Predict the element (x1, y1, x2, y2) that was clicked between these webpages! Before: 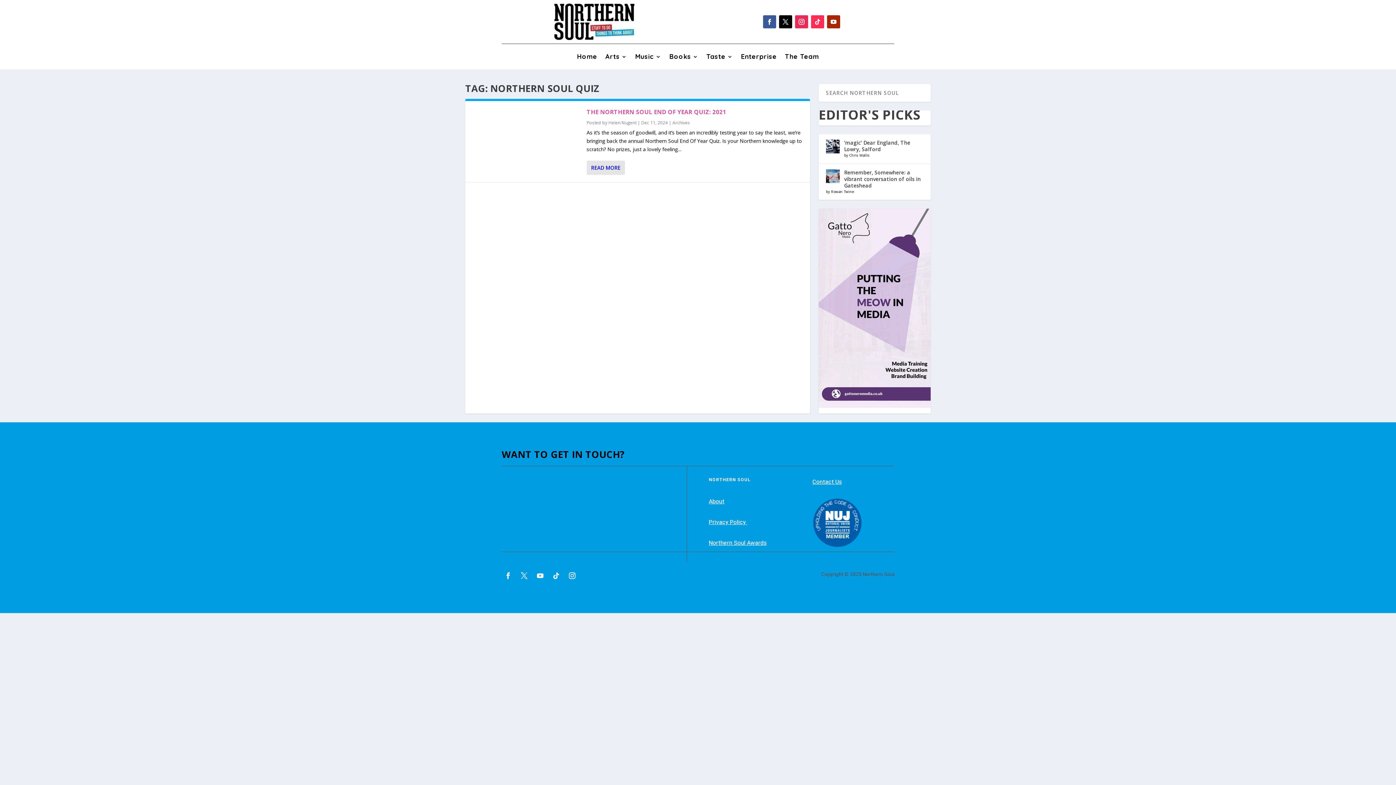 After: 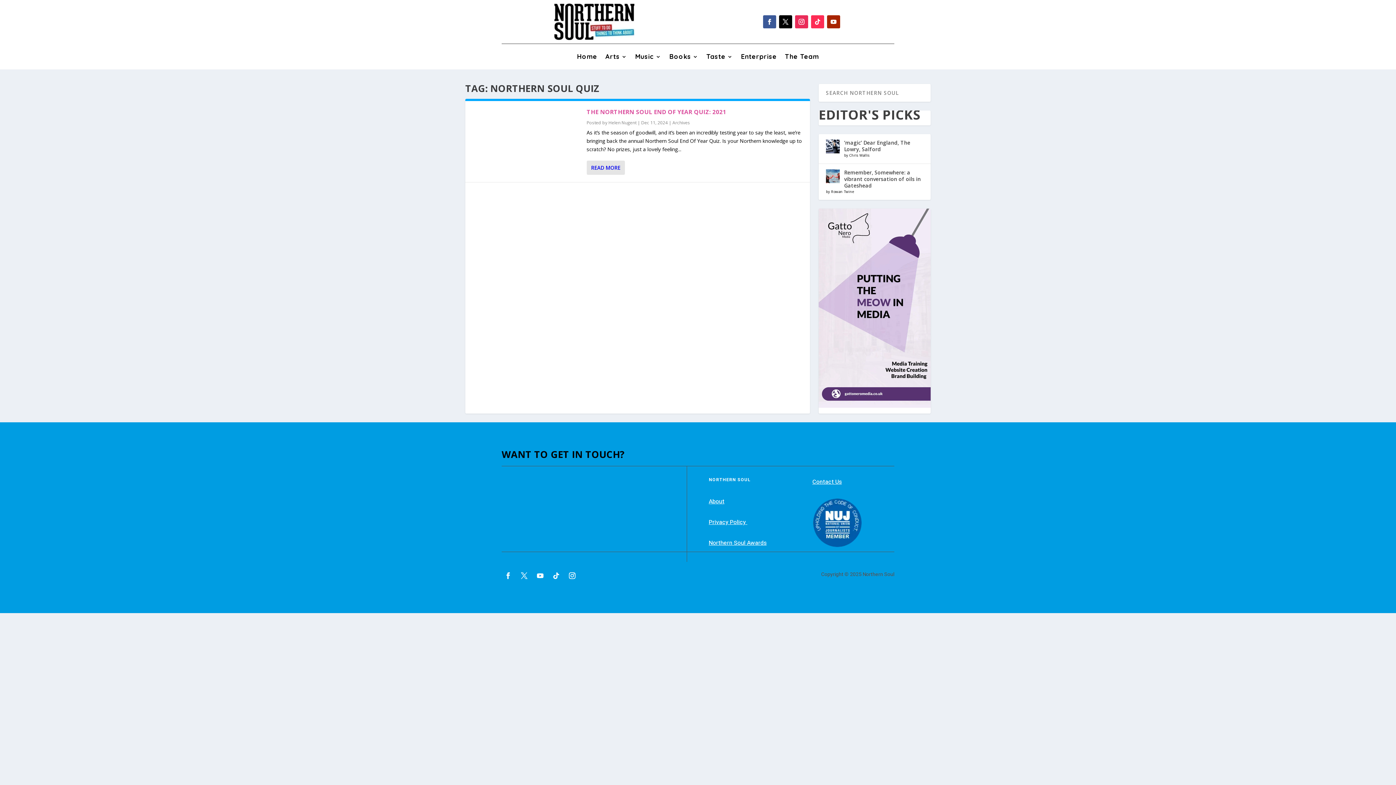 Action: bbox: (501, 569, 514, 582)